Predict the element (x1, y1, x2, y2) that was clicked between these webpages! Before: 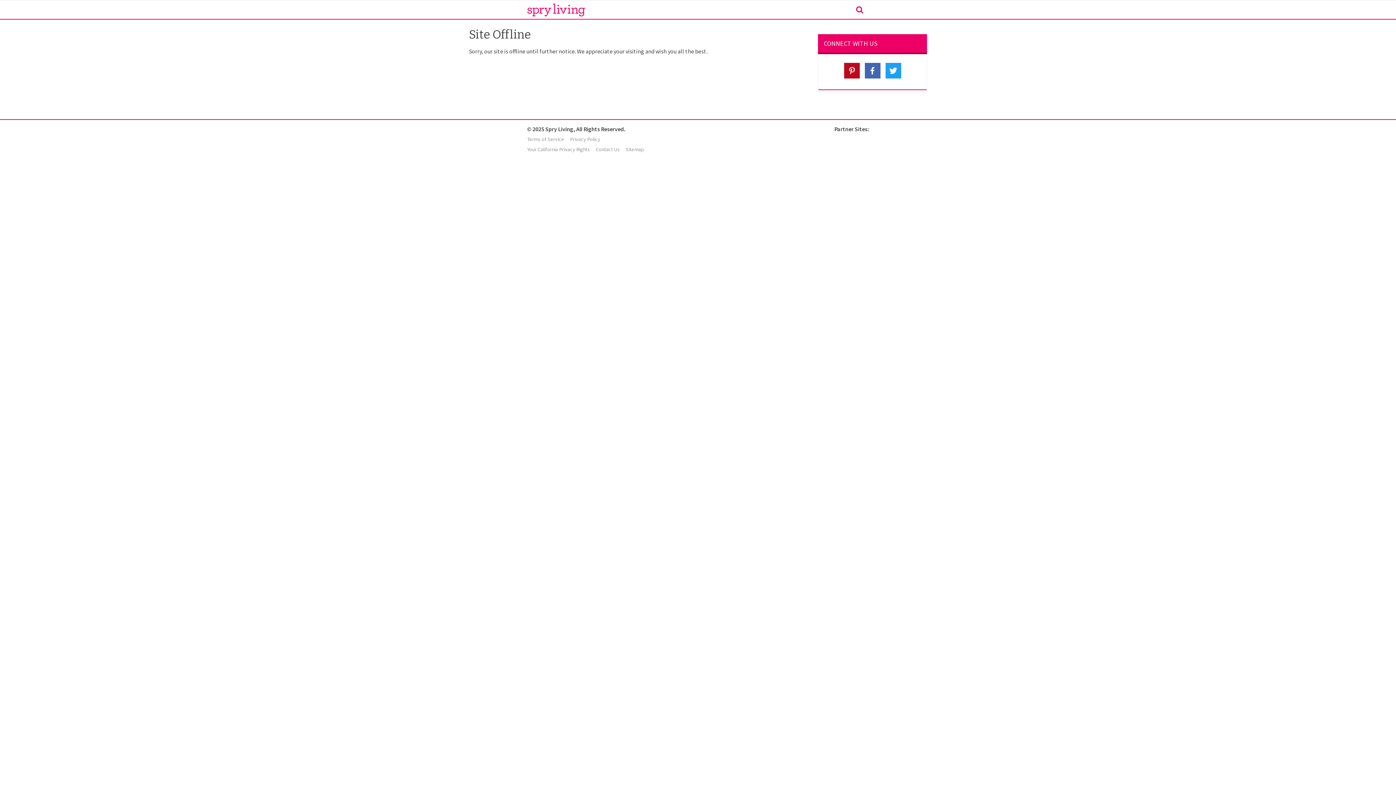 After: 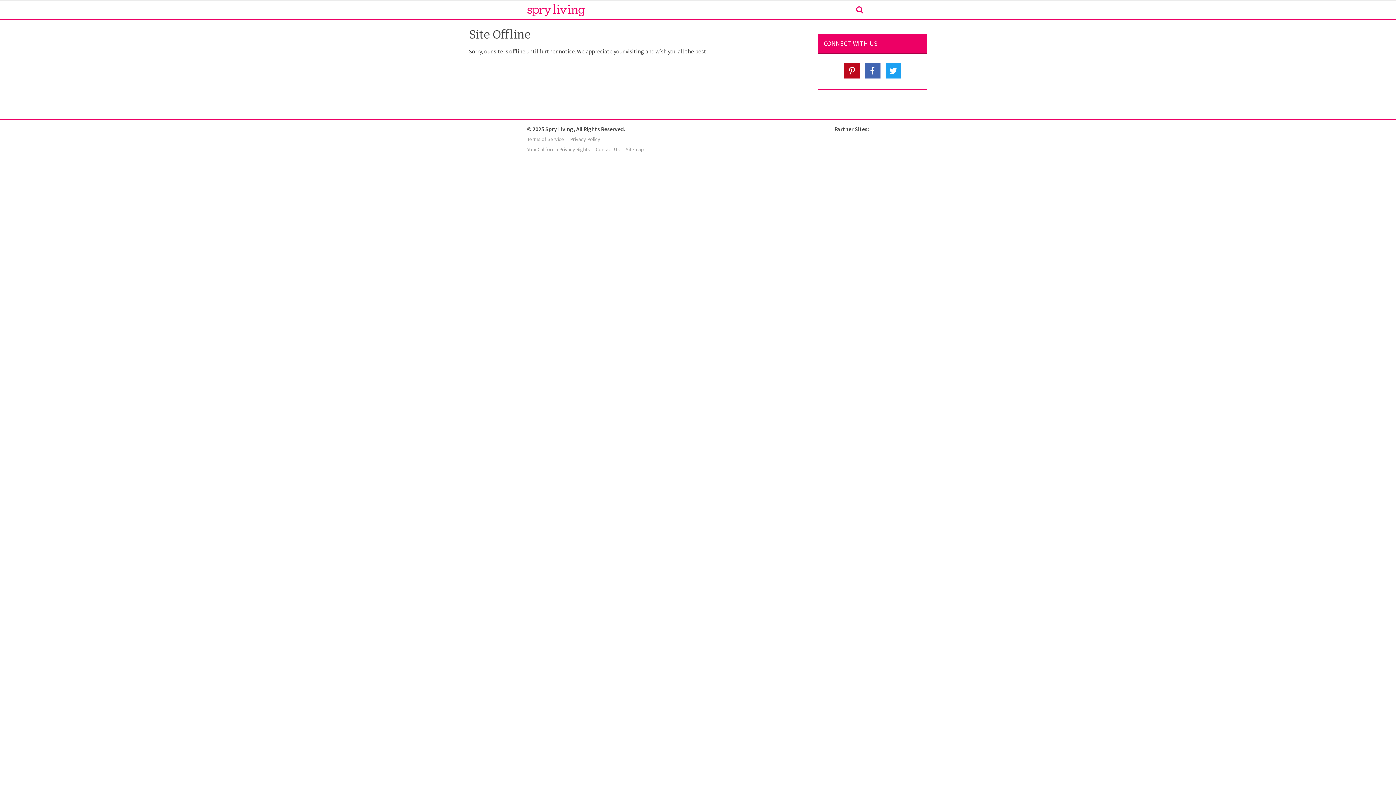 Action: bbox: (864, 62, 880, 78)